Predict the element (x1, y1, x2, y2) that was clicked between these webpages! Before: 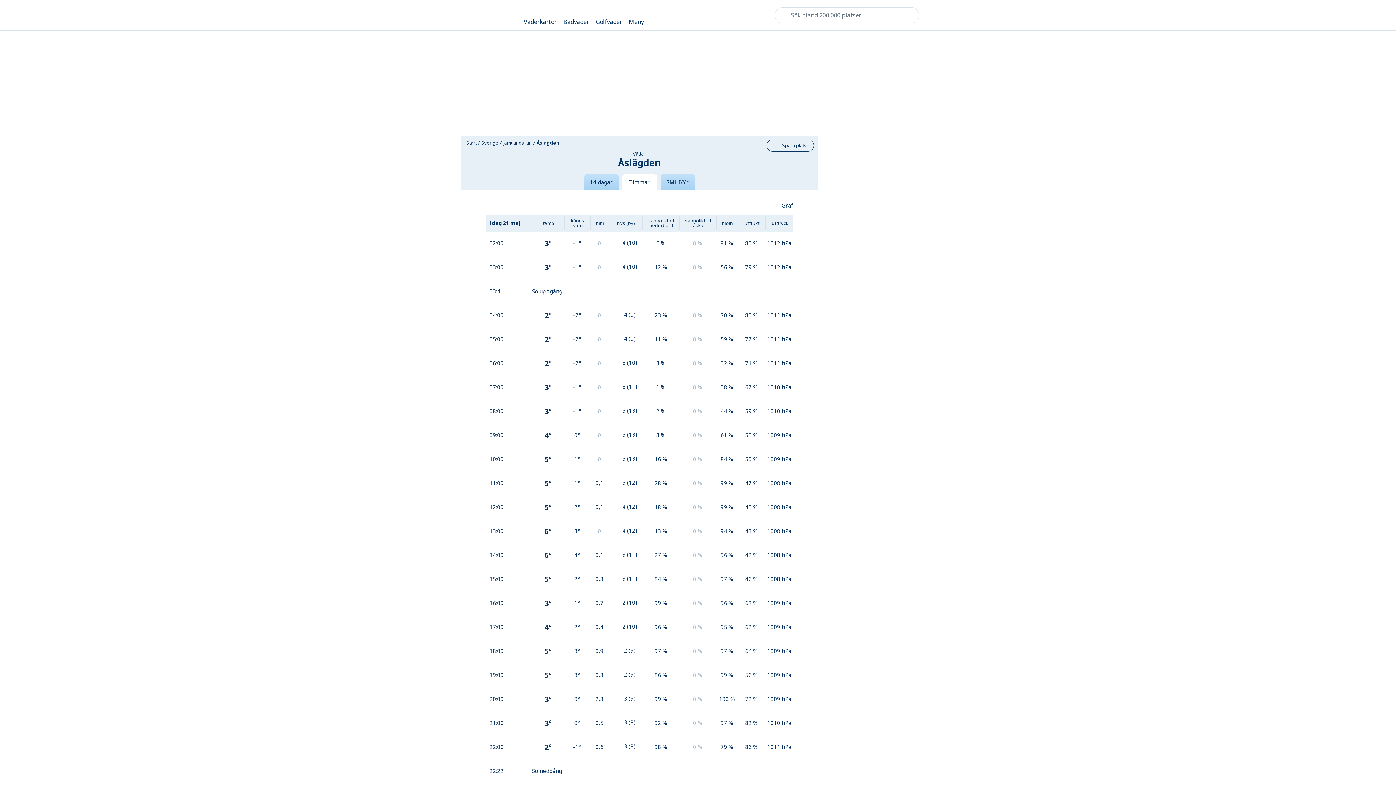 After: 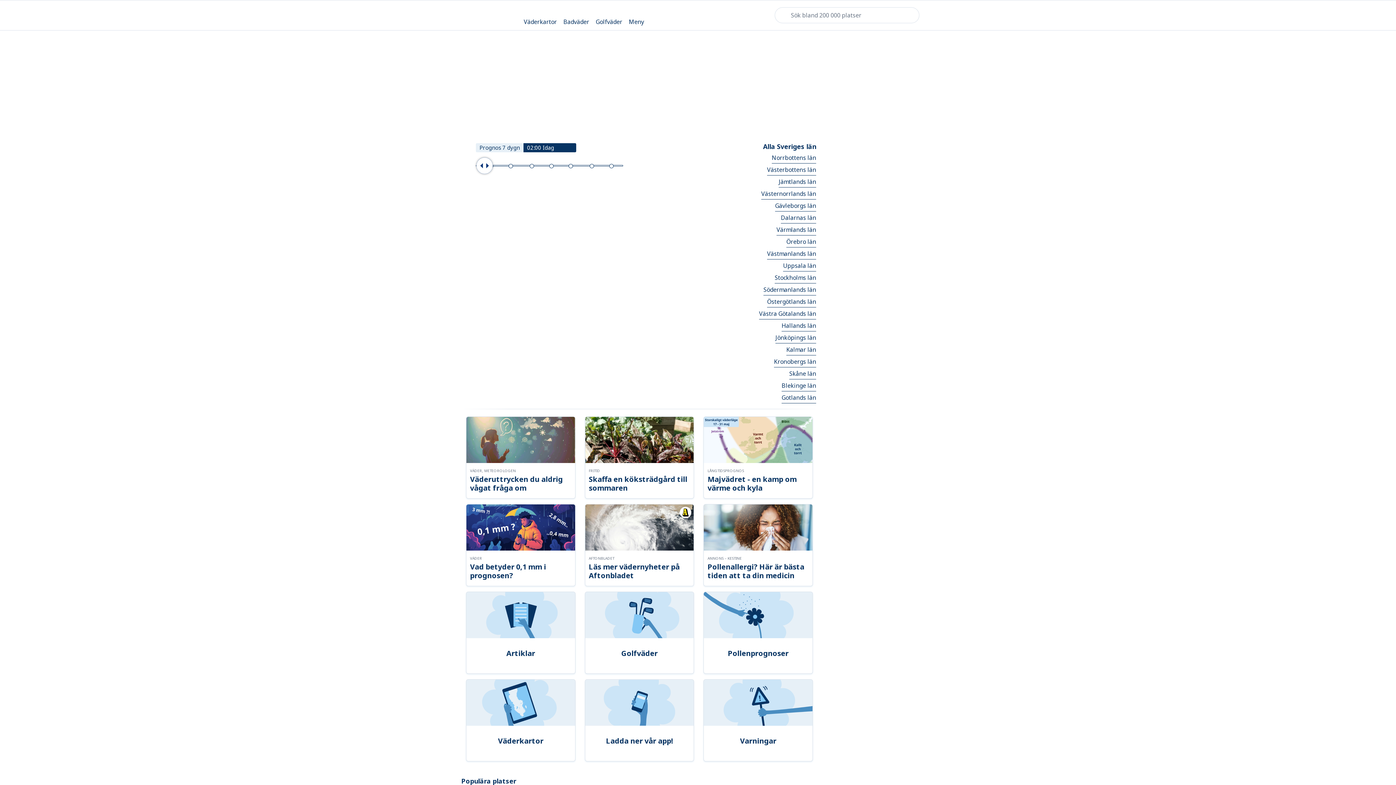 Action: bbox: (461, 4, 504, 26)